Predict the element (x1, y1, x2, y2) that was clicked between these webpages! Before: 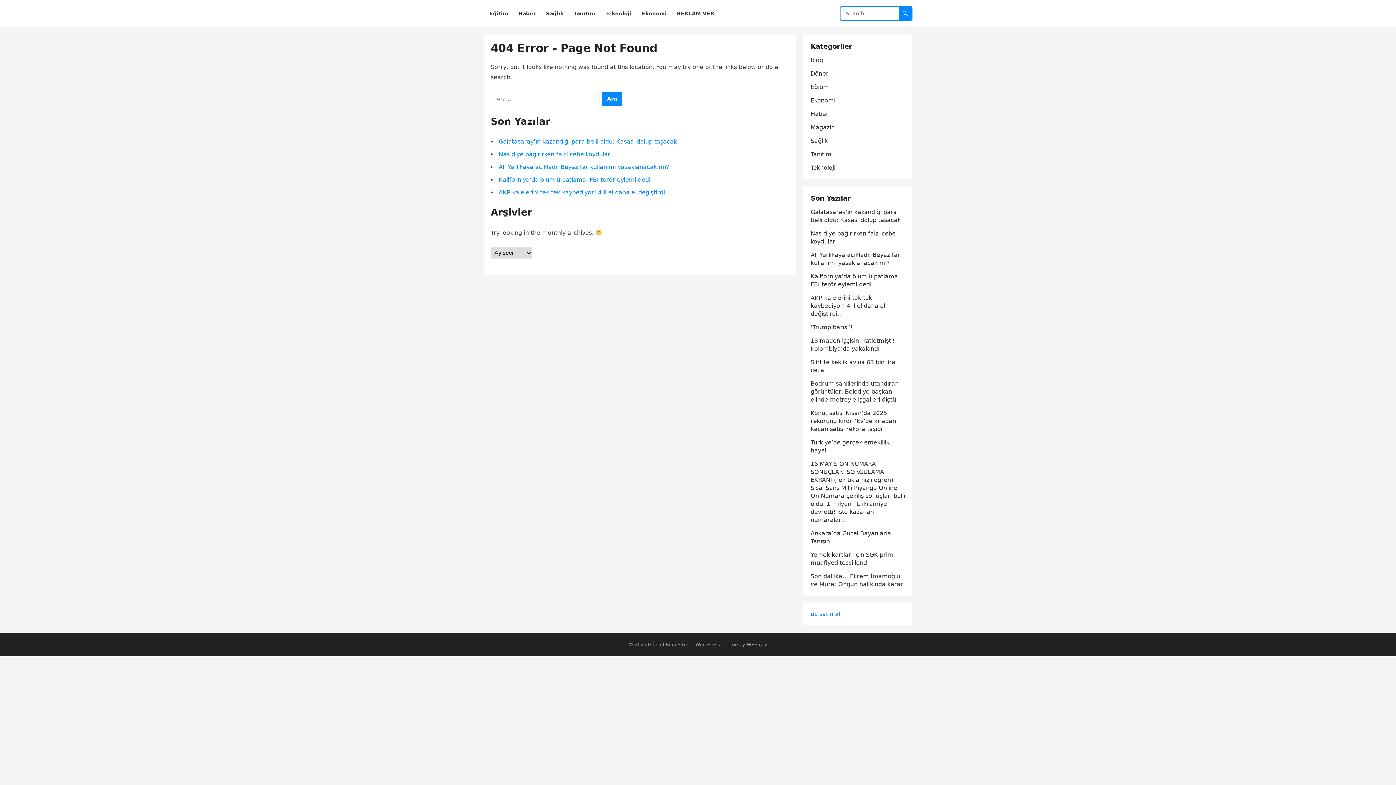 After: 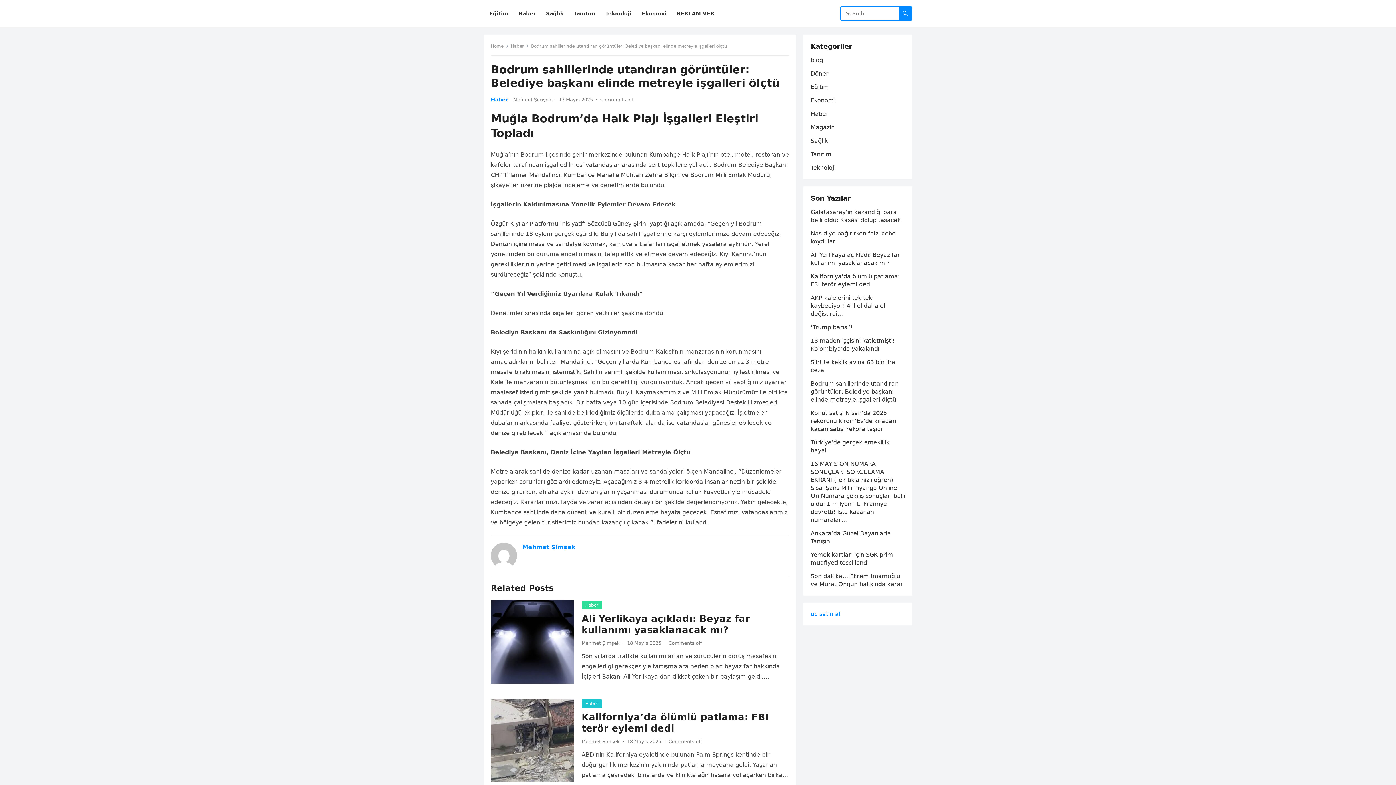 Action: label: Bodrum sahillerinde utandıran görüntüler: Belediye başkanı elinde metreyle işgalleri ölçtü bbox: (810, 380, 898, 403)